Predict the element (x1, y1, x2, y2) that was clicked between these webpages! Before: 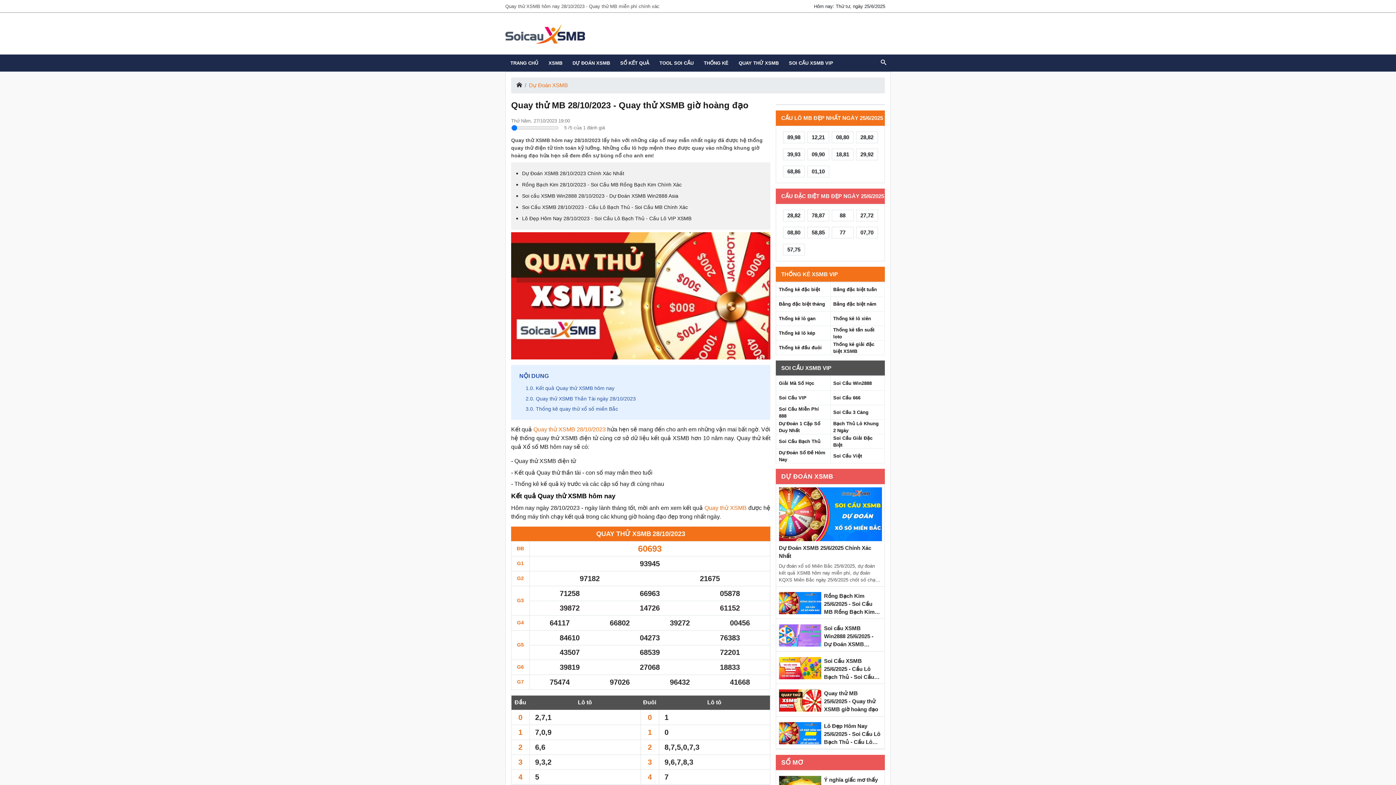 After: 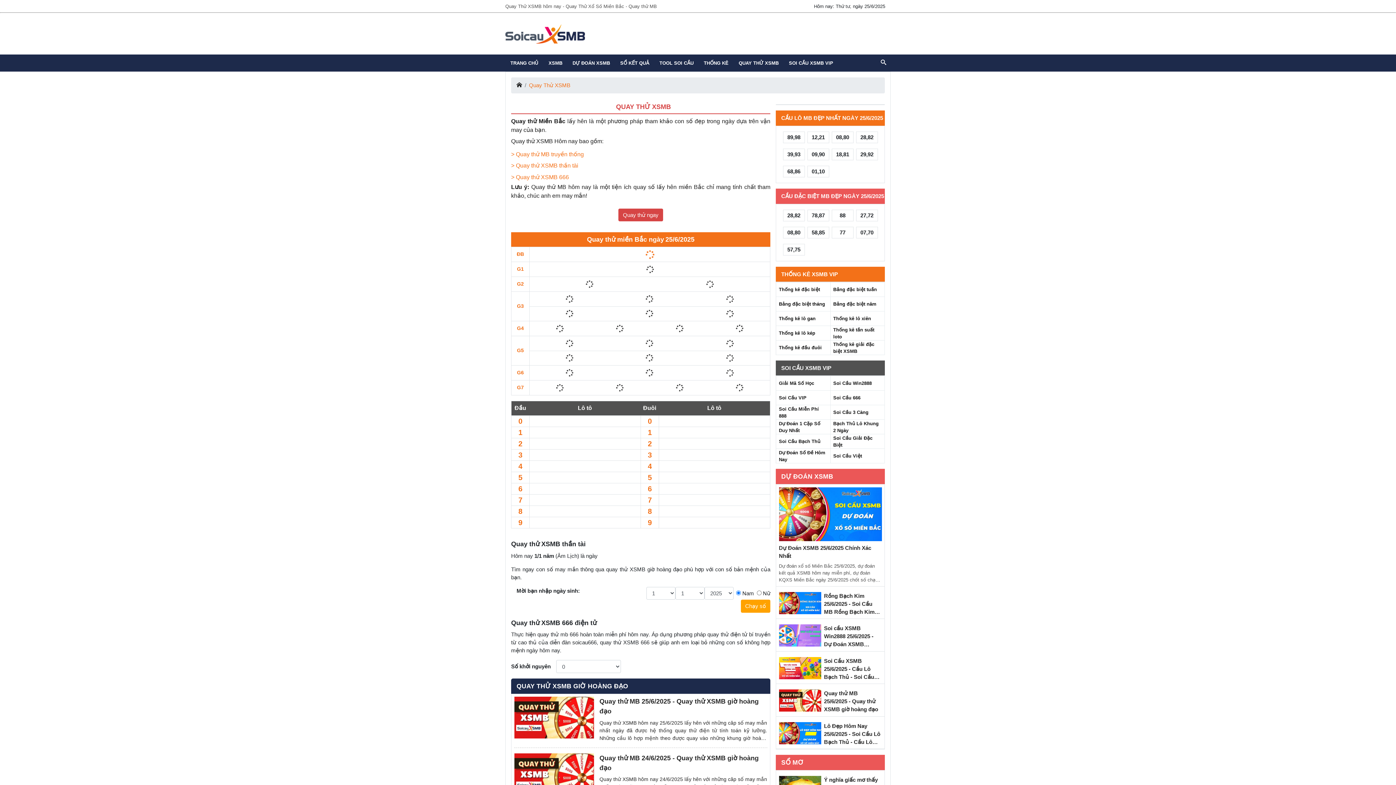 Action: bbox: (704, 505, 746, 511) label: Quay thử XSMB